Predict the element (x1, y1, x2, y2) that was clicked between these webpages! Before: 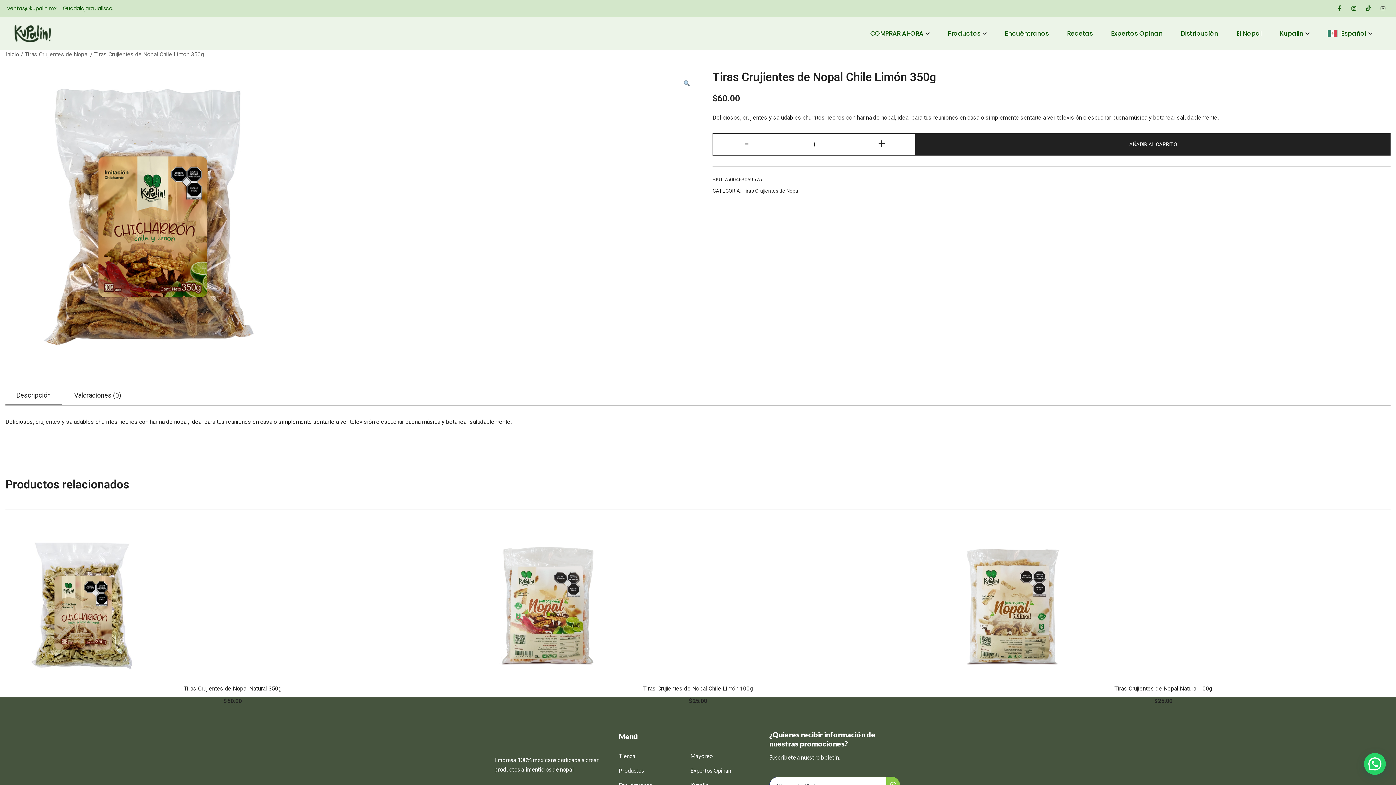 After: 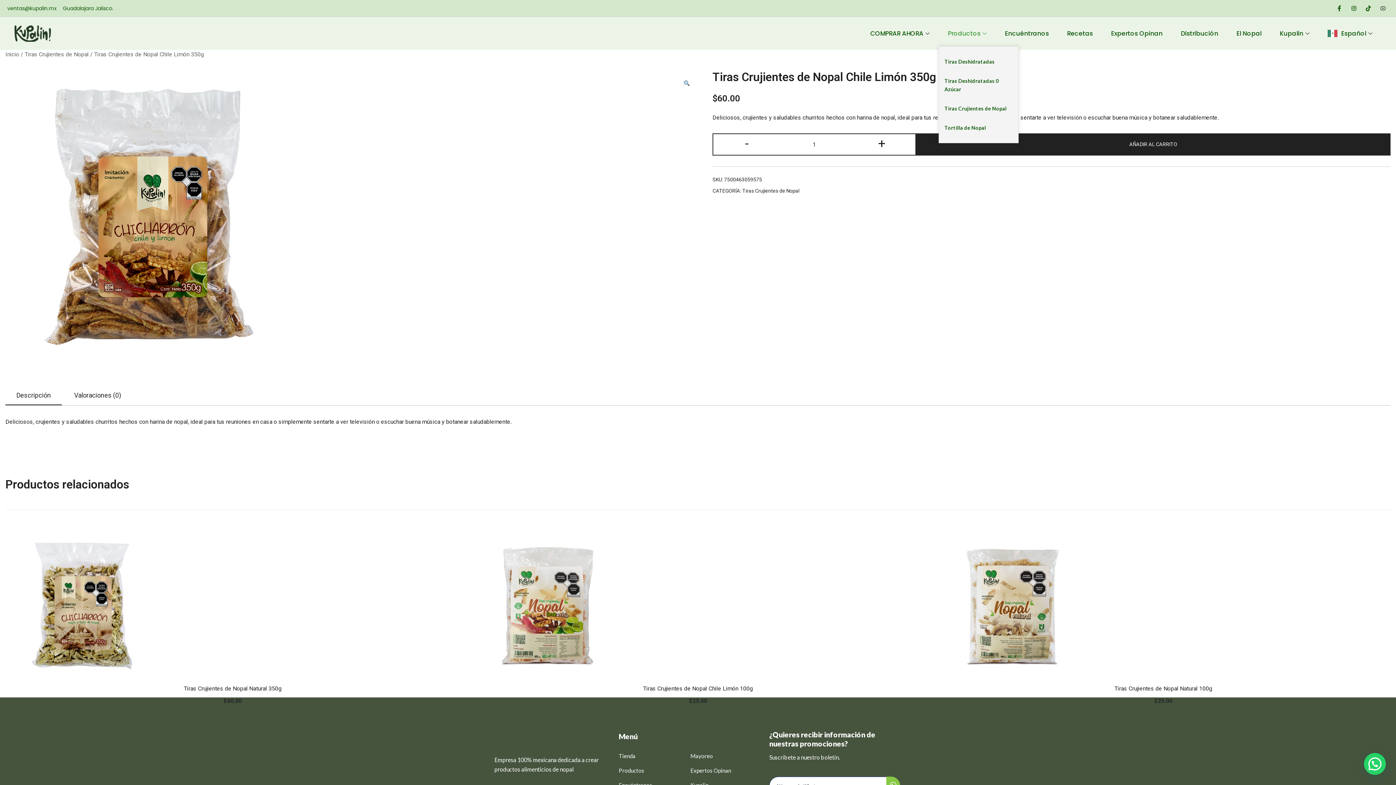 Action: bbox: (938, 20, 996, 46) label: Productos